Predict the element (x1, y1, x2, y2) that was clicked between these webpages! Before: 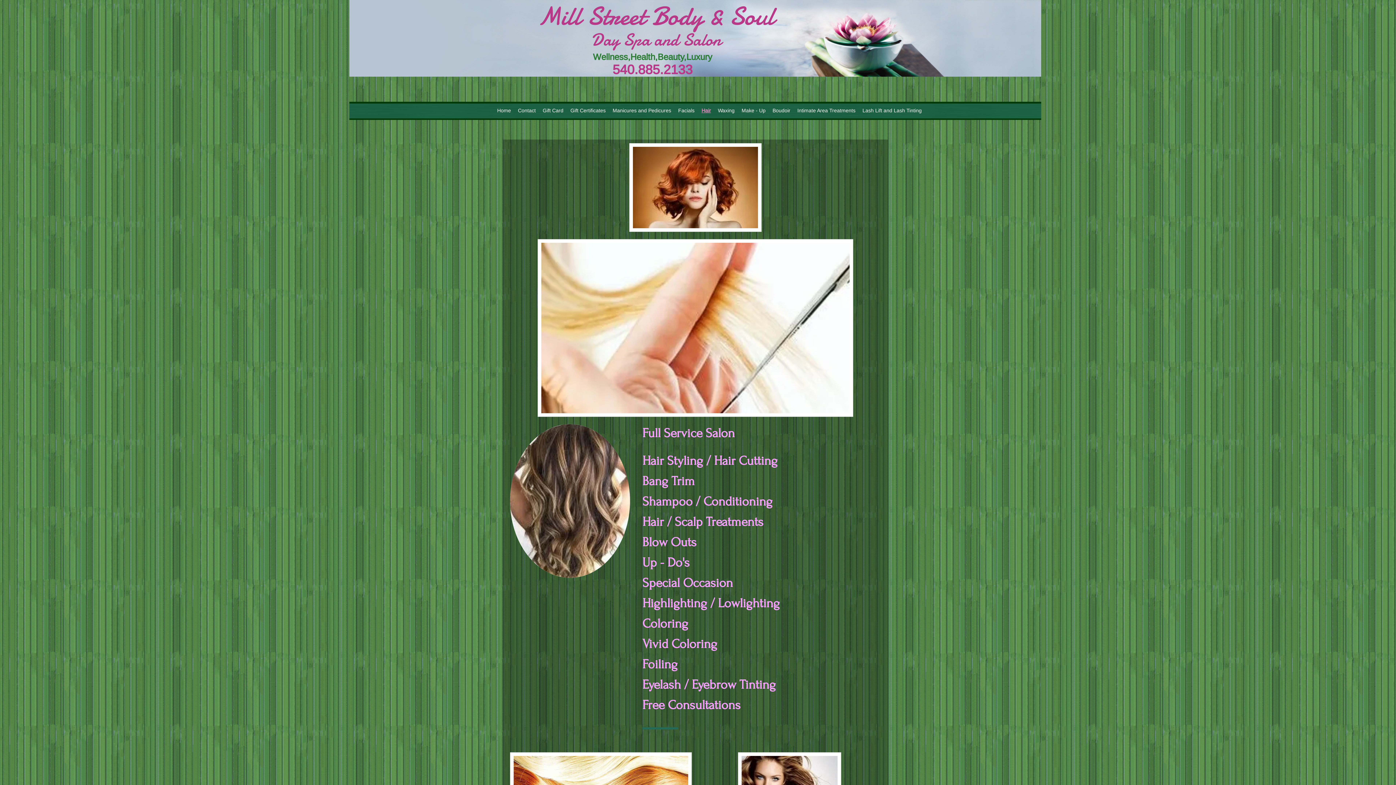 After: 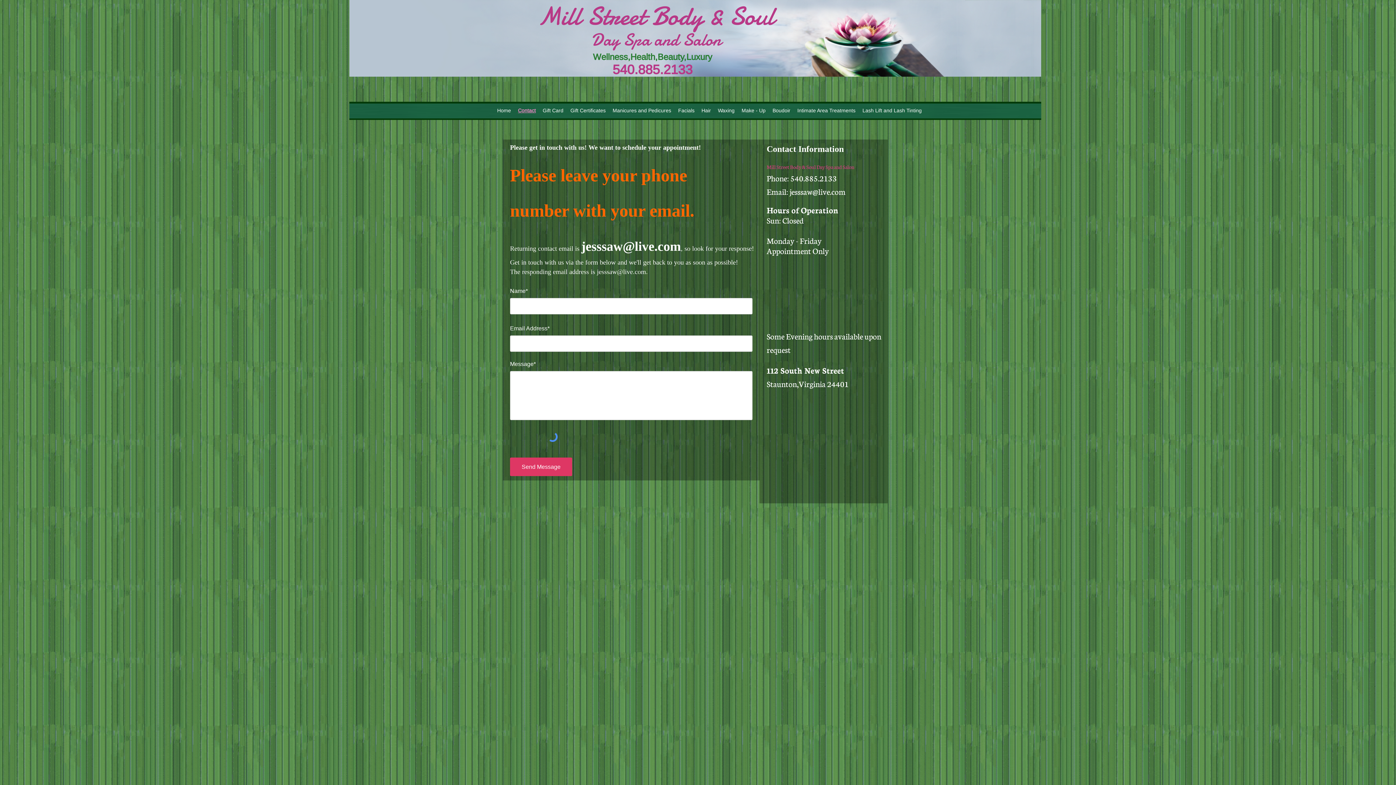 Action: bbox: (517, 103, 536, 117) label: Contact